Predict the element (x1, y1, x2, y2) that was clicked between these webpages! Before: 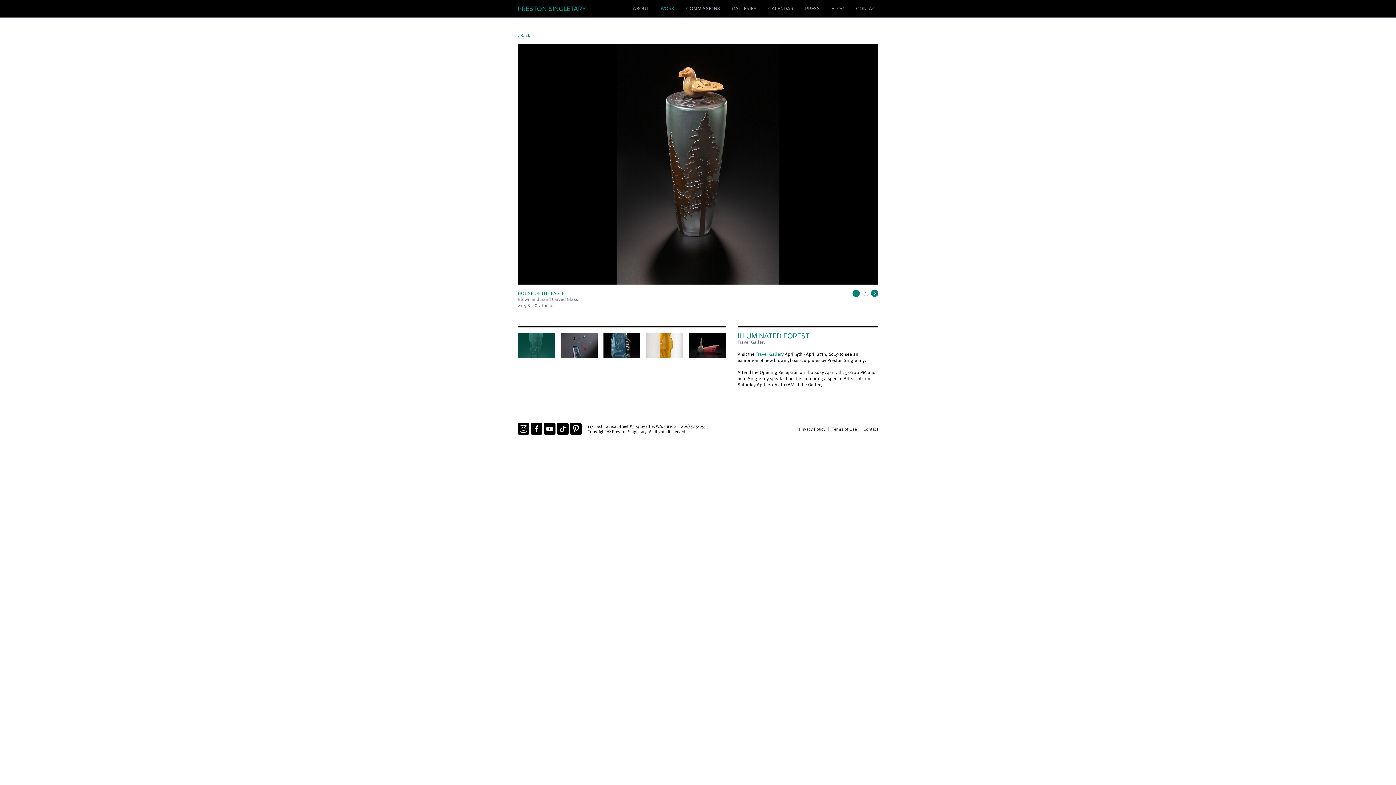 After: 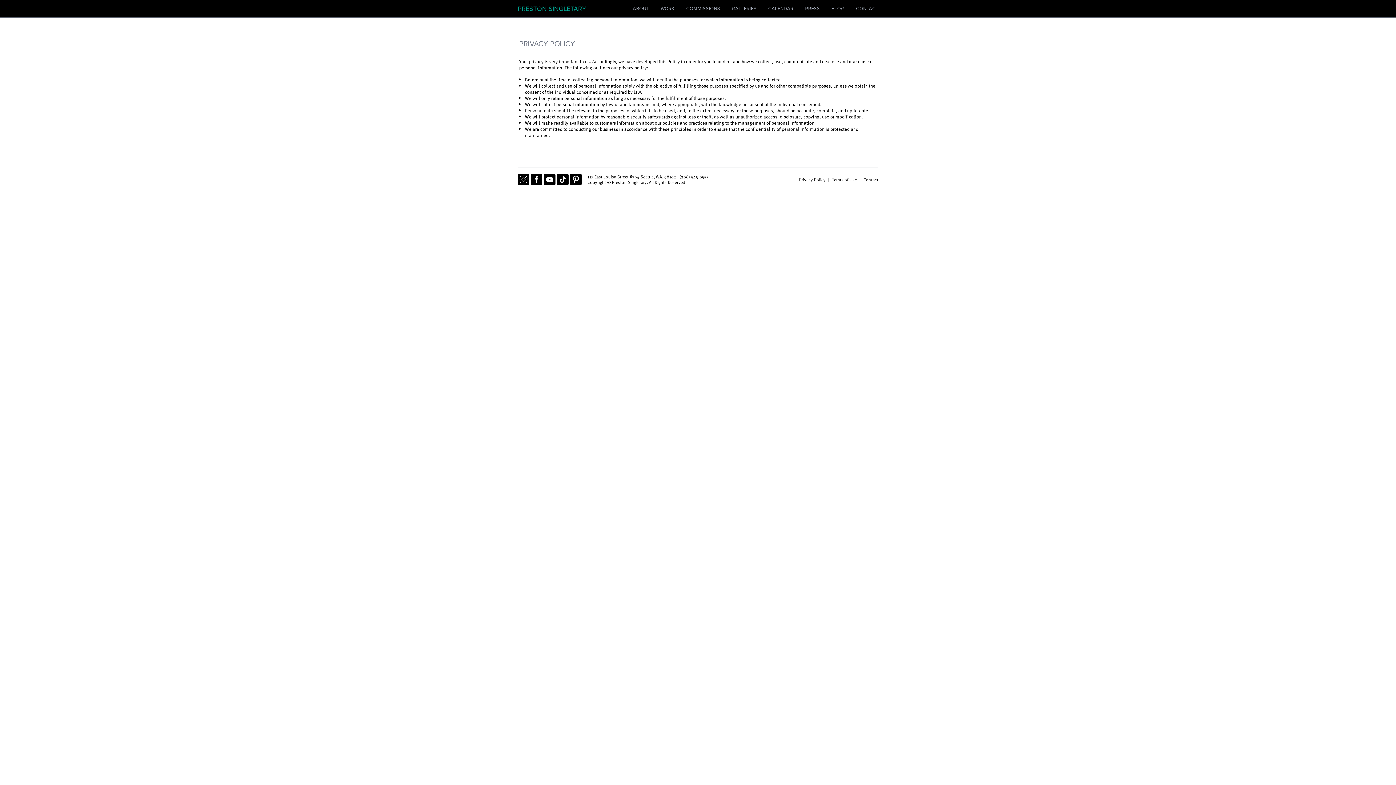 Action: bbox: (799, 425, 825, 432) label: Privacy Policy